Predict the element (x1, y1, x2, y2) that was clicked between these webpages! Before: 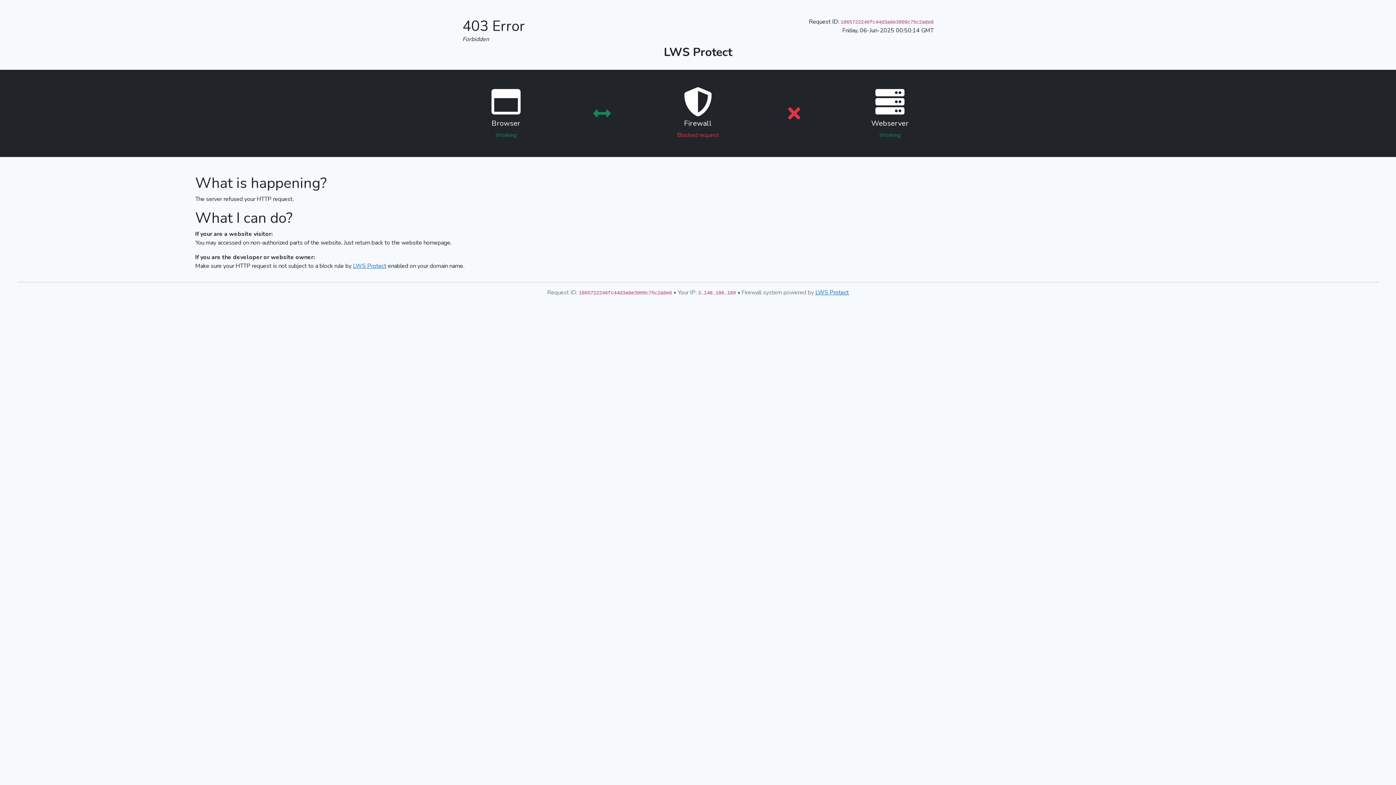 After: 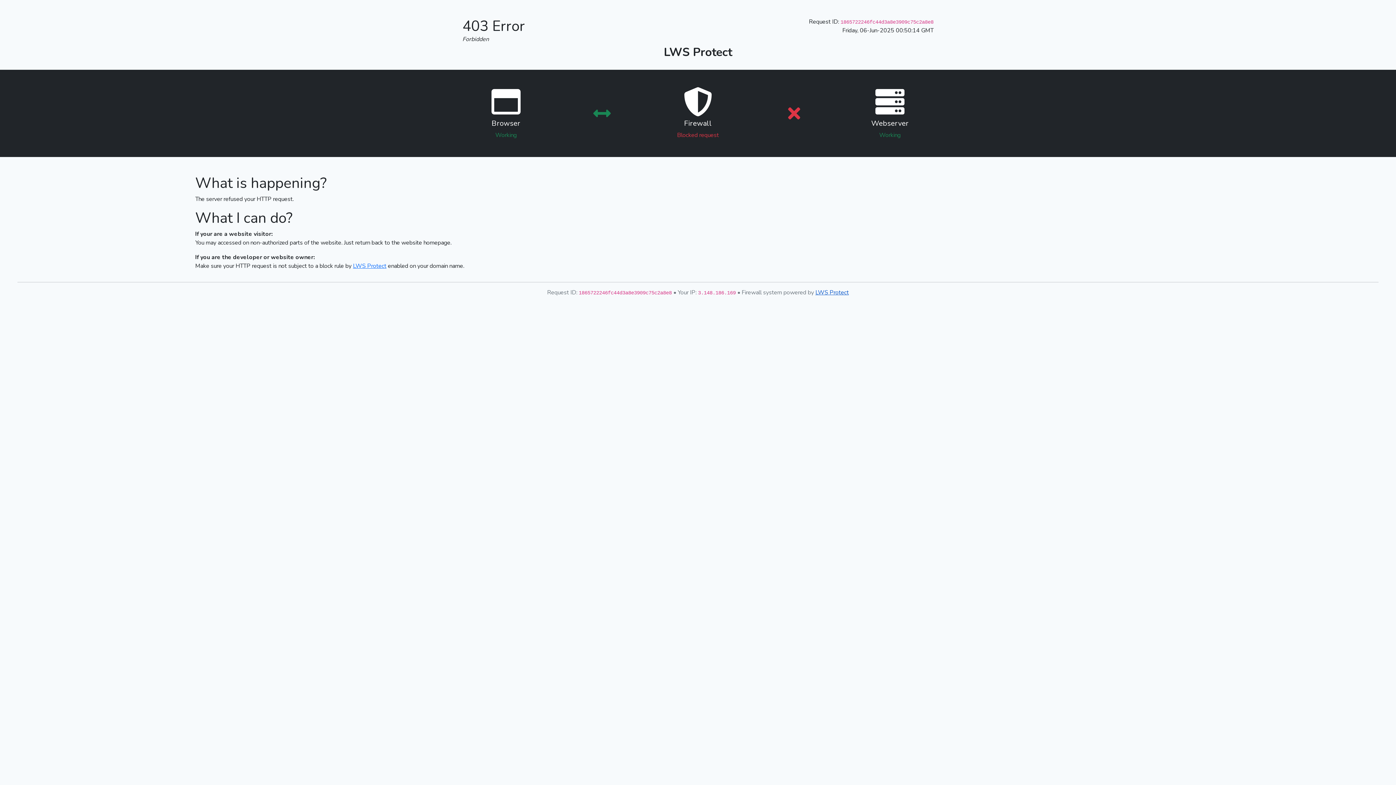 Action: bbox: (815, 288, 849, 296) label: LWS Protect